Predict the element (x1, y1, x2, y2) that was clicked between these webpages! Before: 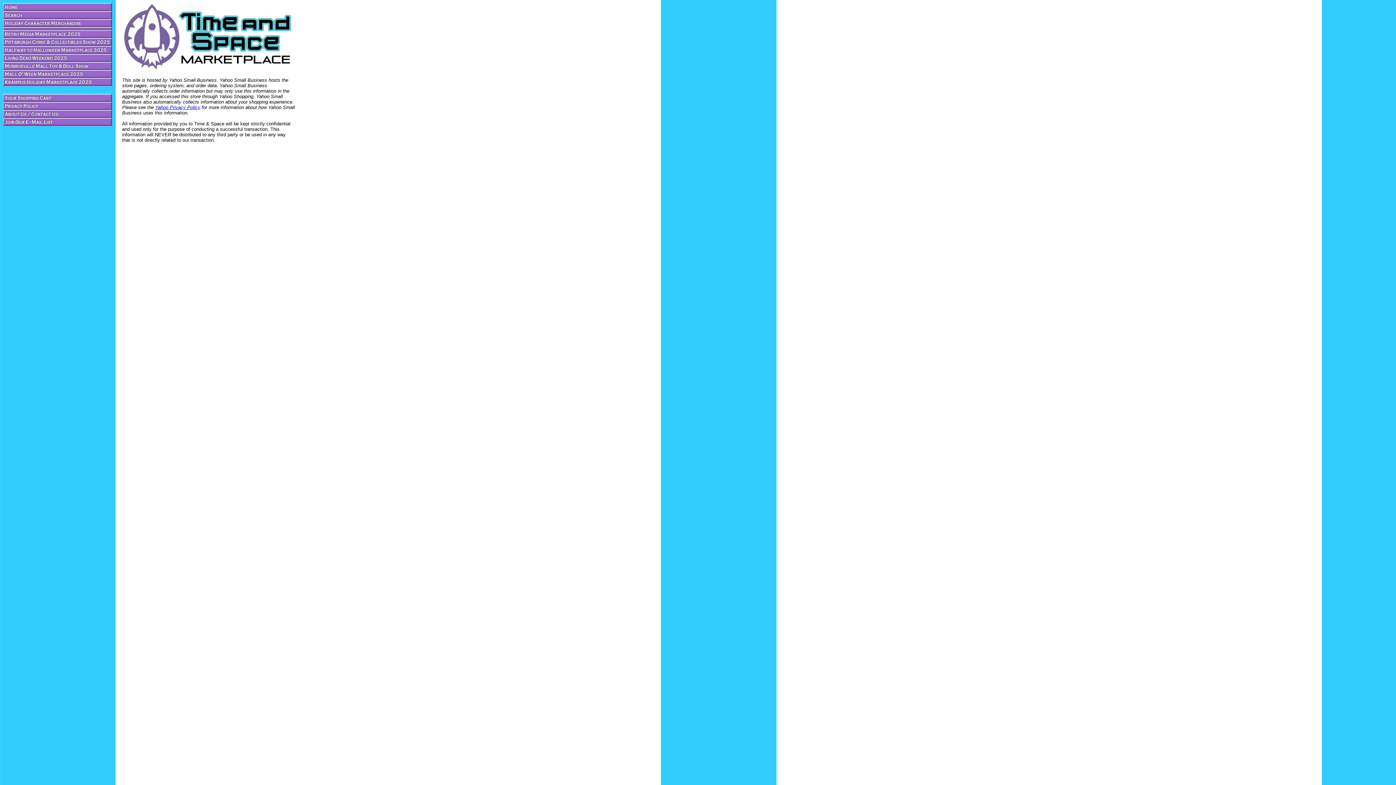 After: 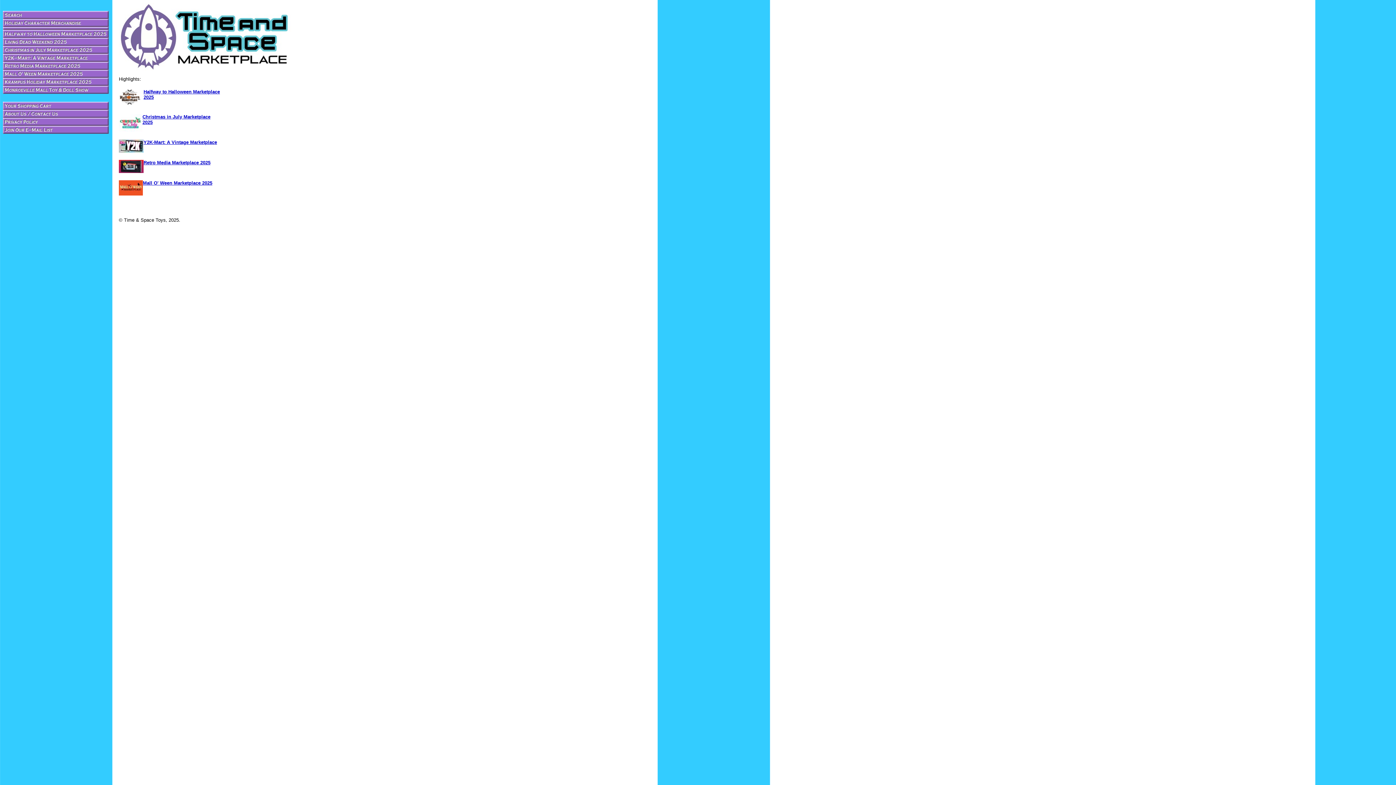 Action: bbox: (122, 65, 294, 72)